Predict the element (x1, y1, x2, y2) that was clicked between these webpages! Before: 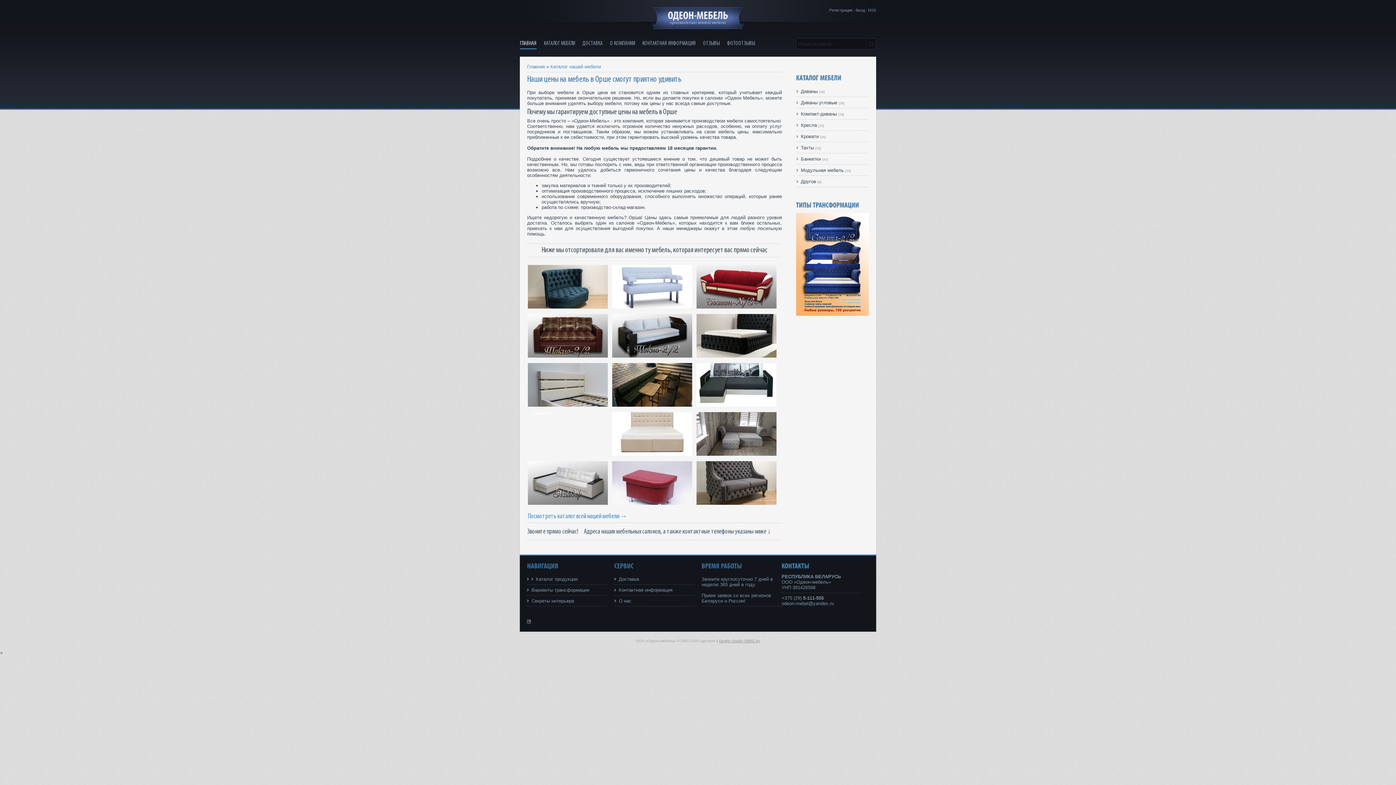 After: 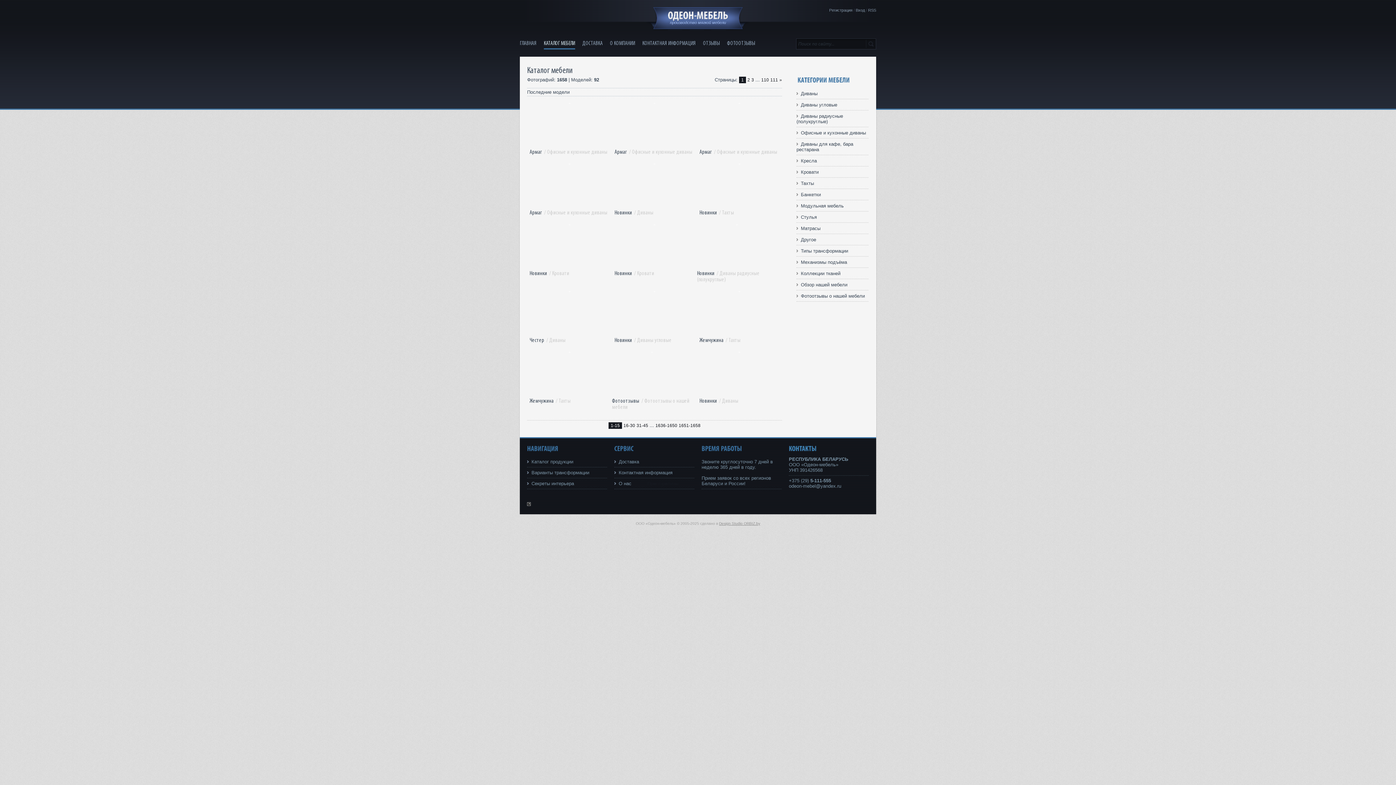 Action: label: Каталог продукции bbox: (531, 576, 577, 582)